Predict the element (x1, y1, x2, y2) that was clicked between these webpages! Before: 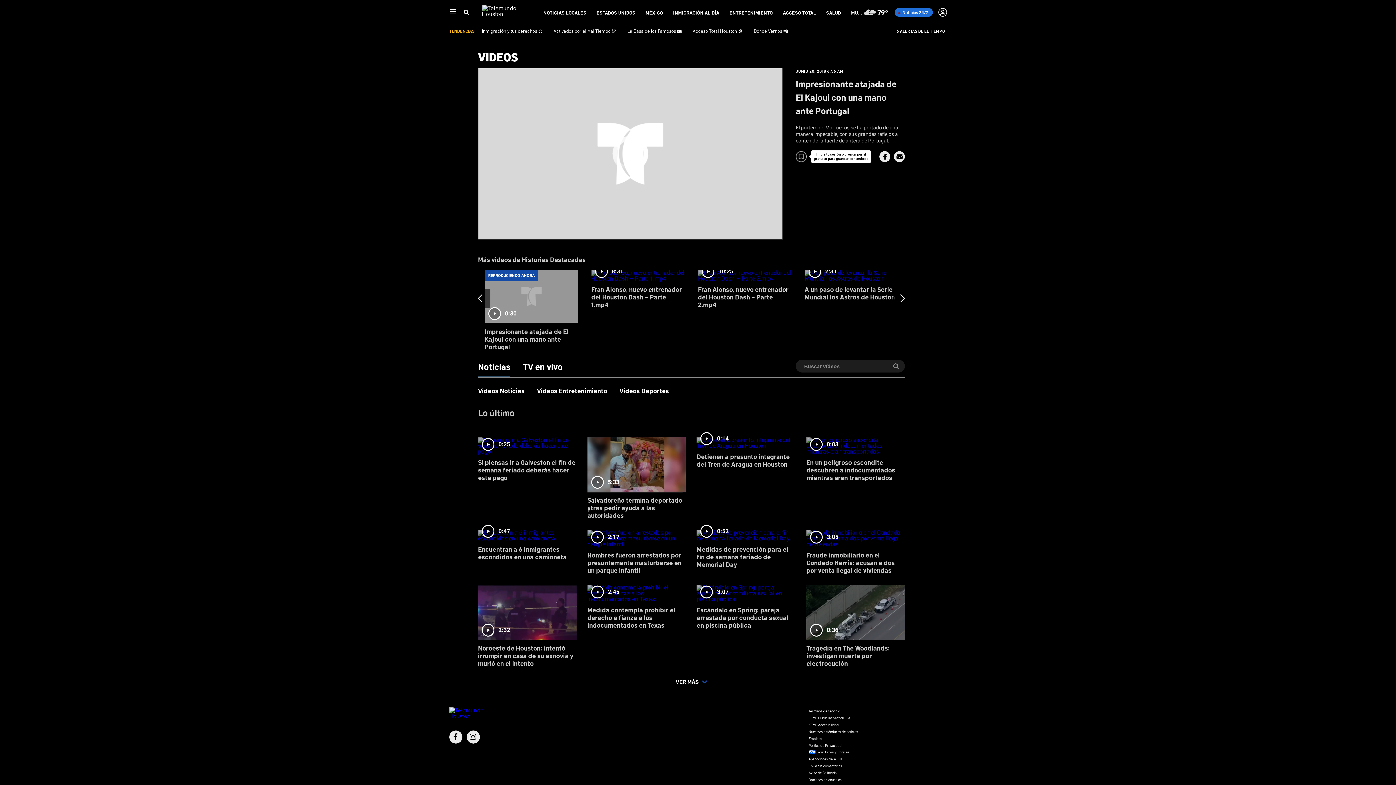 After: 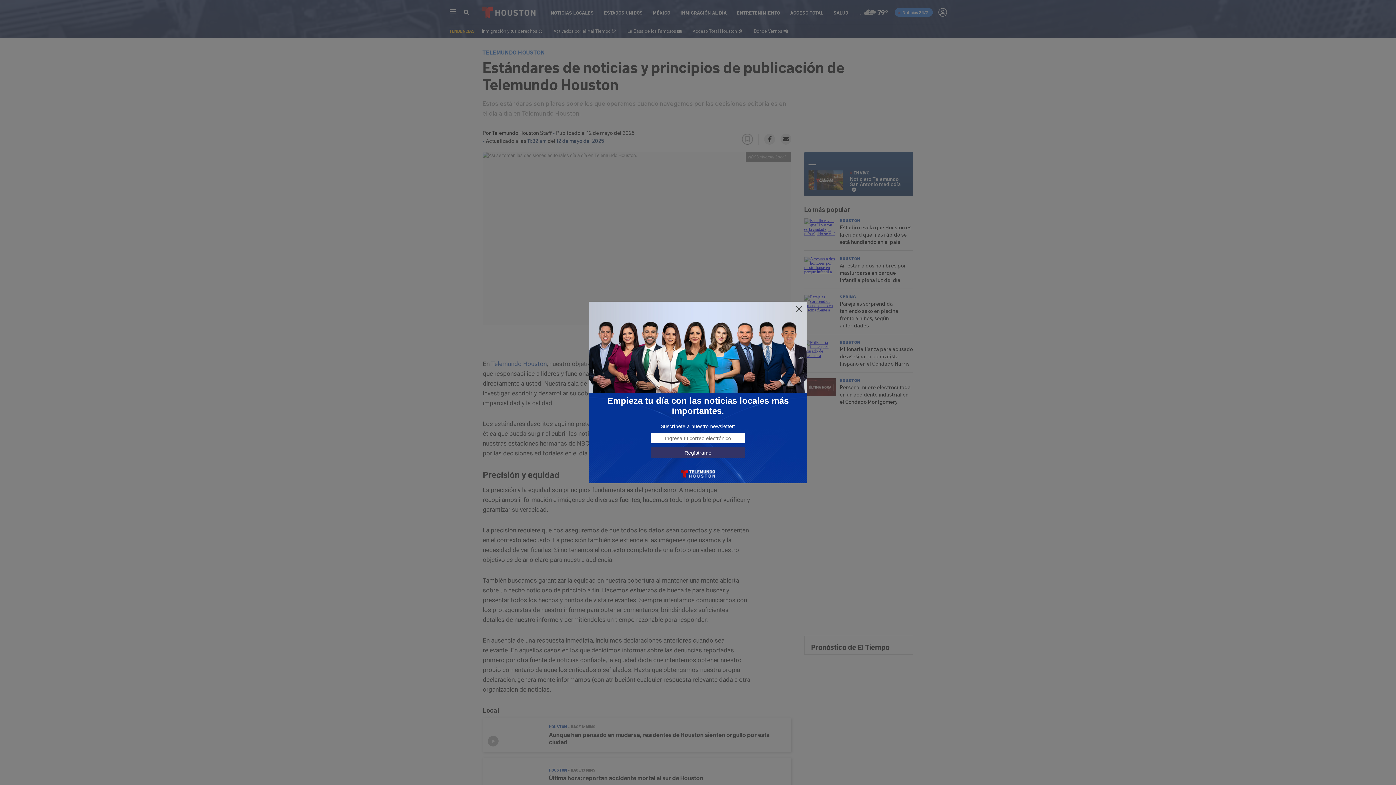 Action: bbox: (808, 729, 858, 734) label: Nuestros estándares de noticias